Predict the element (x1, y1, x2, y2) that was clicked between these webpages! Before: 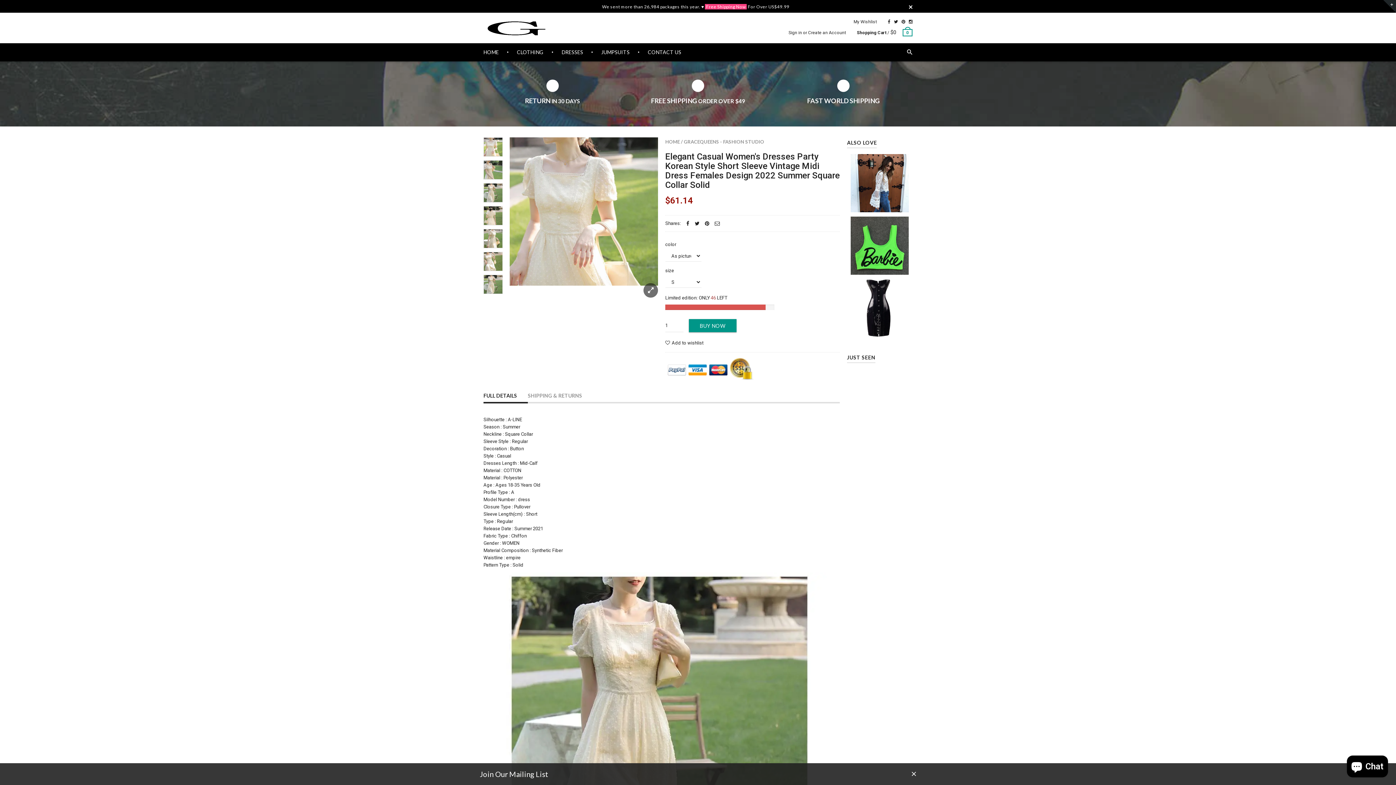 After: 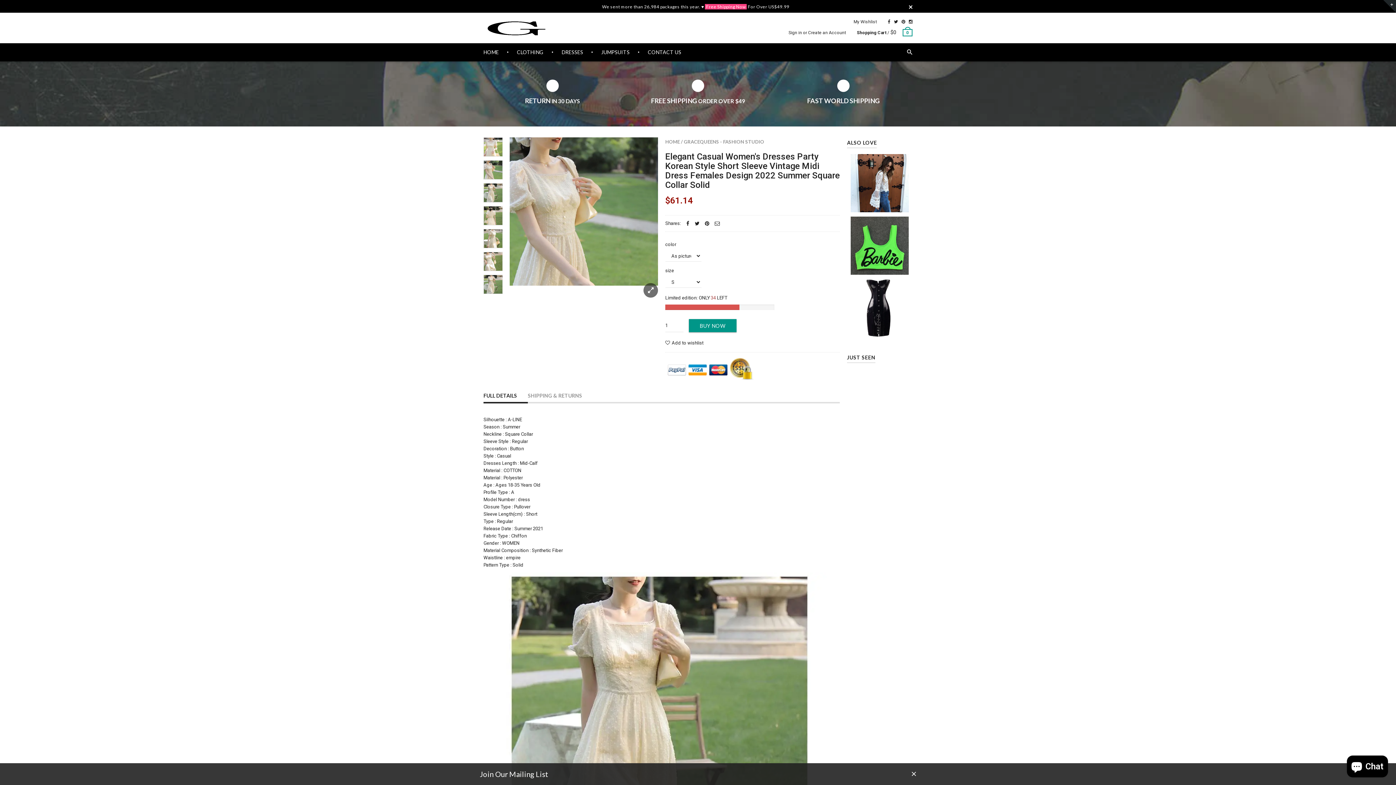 Action: bbox: (483, 160, 502, 179)